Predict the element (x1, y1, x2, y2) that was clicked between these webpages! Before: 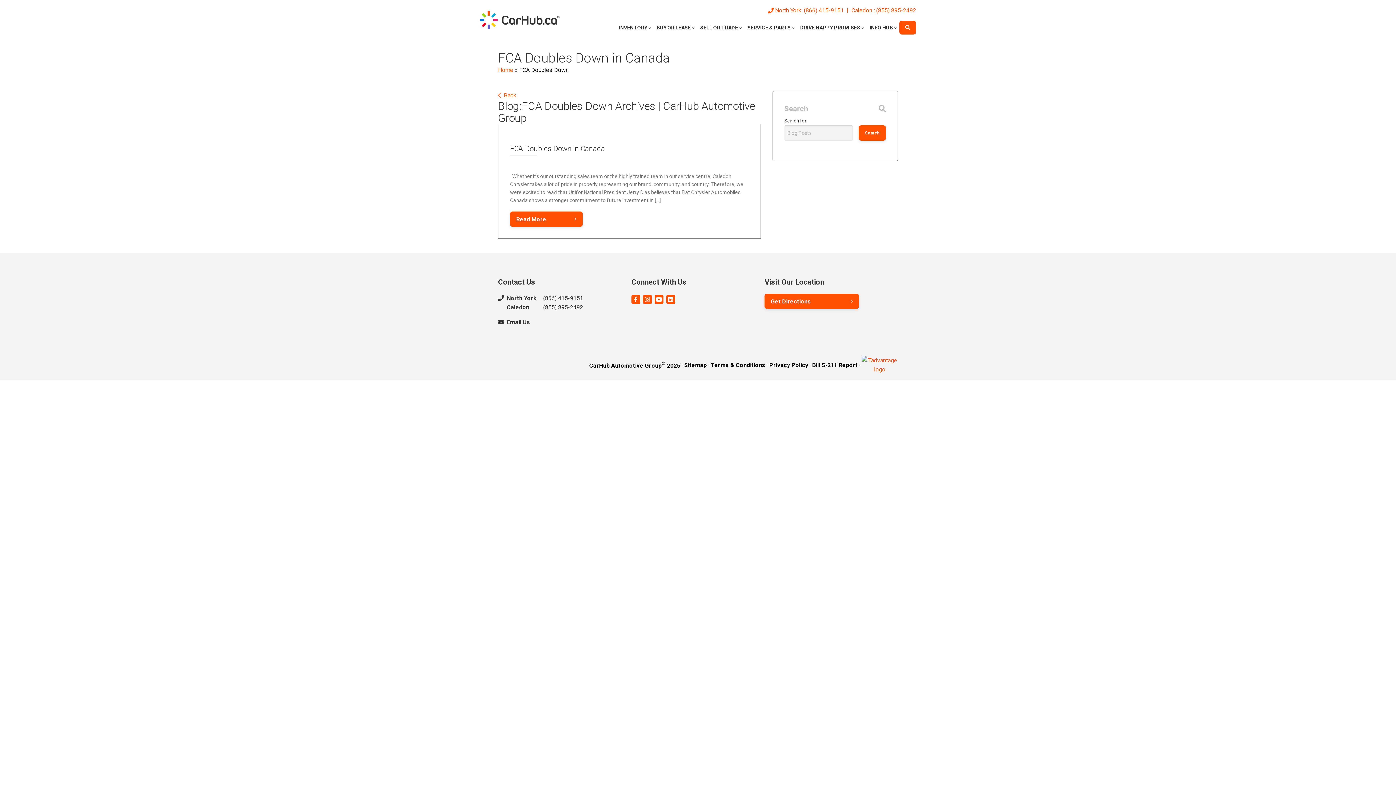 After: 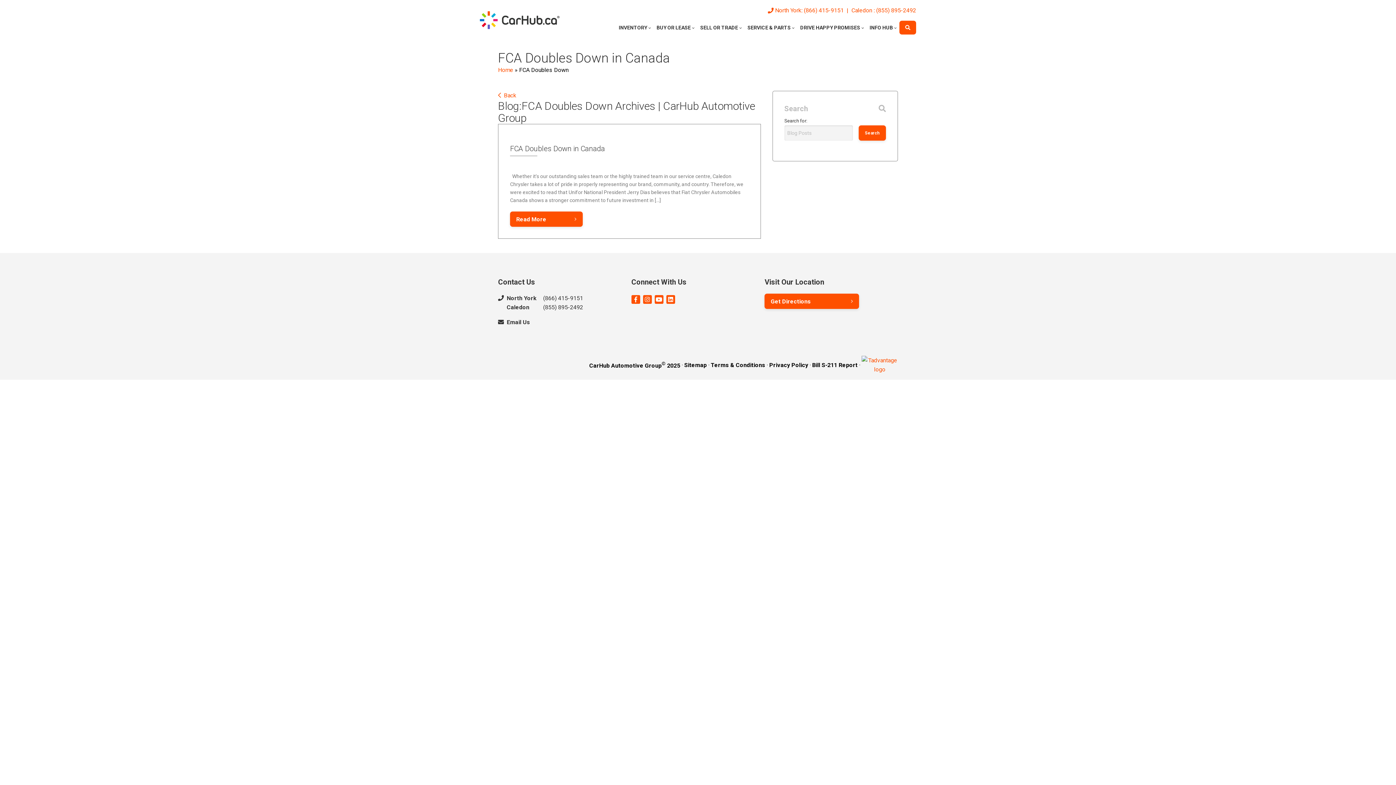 Action: label: Youtube bbox: (654, 295, 663, 304)